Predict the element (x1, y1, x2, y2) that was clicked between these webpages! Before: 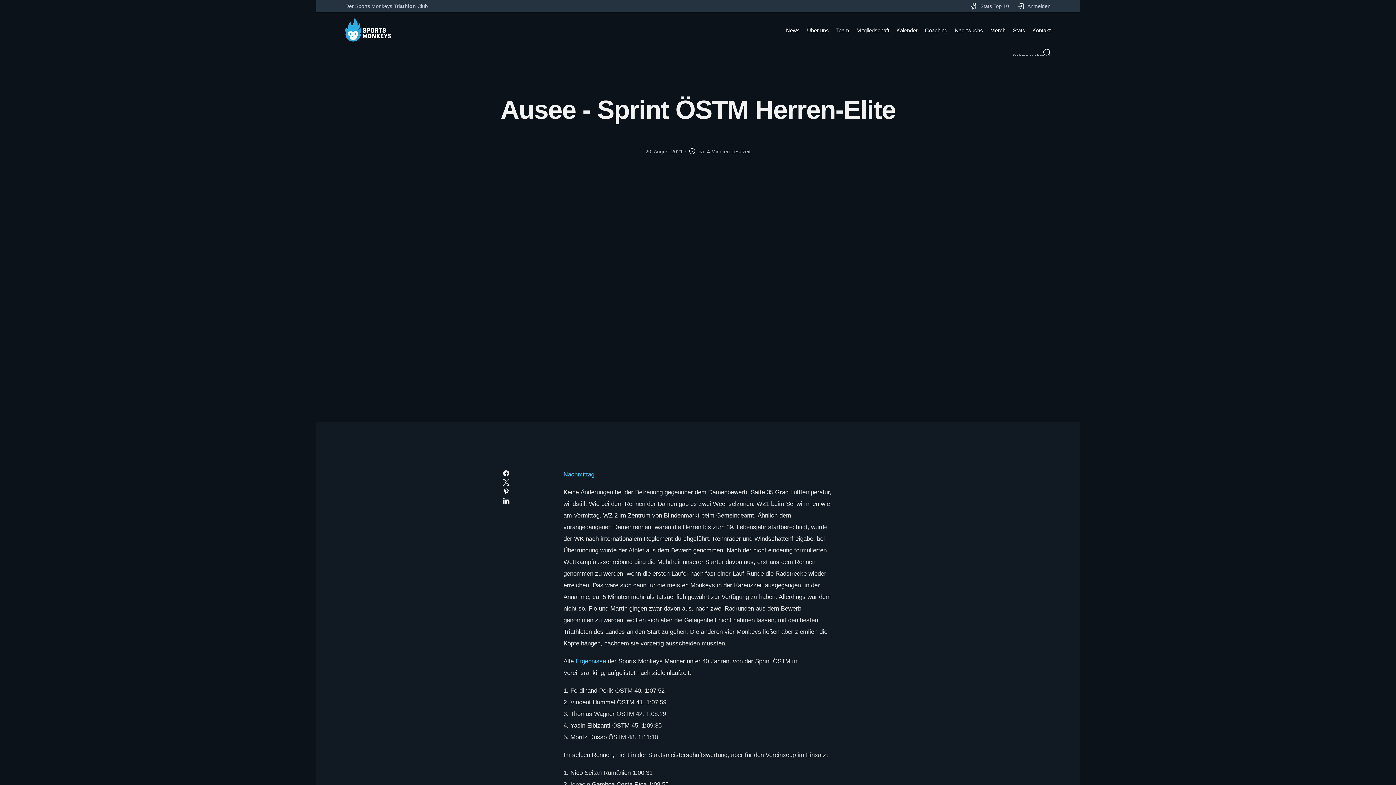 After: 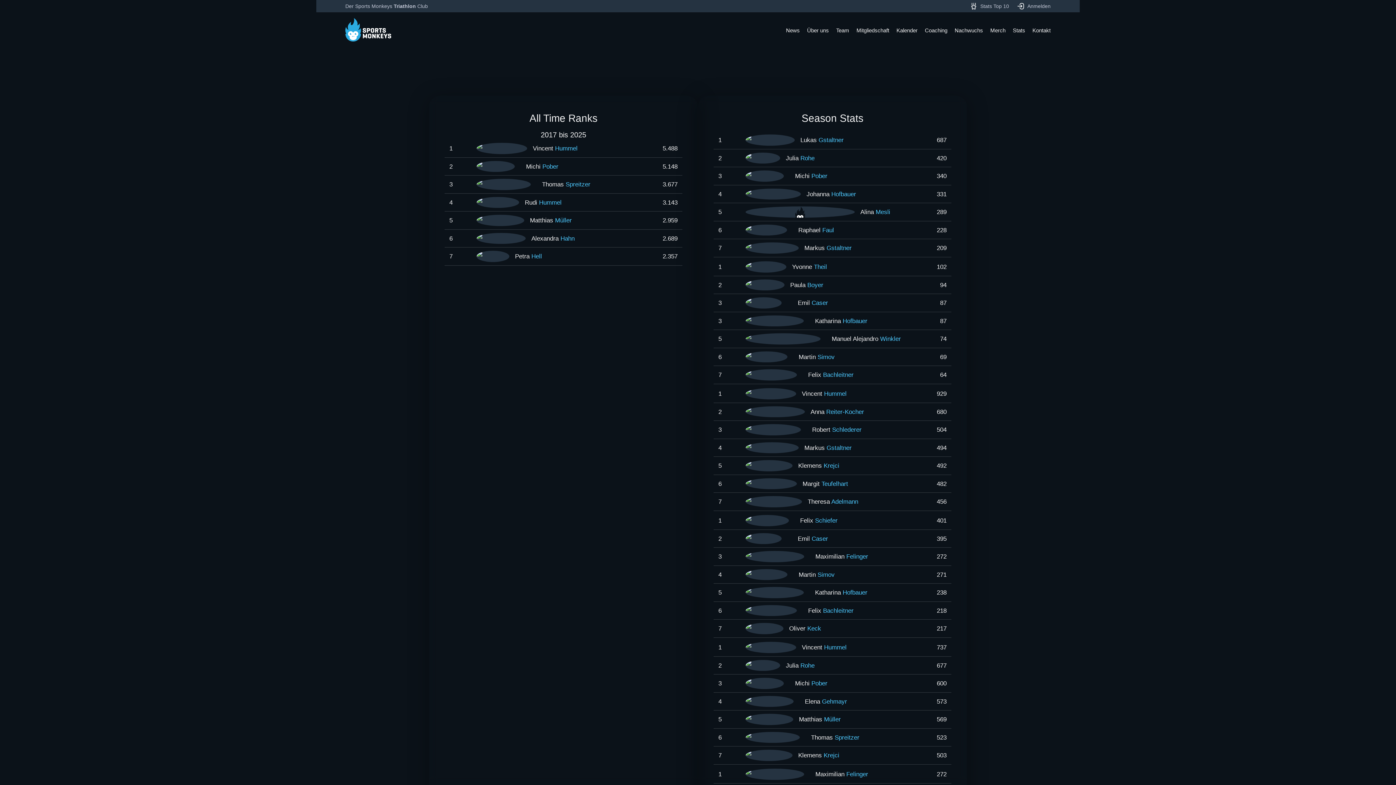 Action: label: Stats bbox: (1009, 24, 1029, 36)